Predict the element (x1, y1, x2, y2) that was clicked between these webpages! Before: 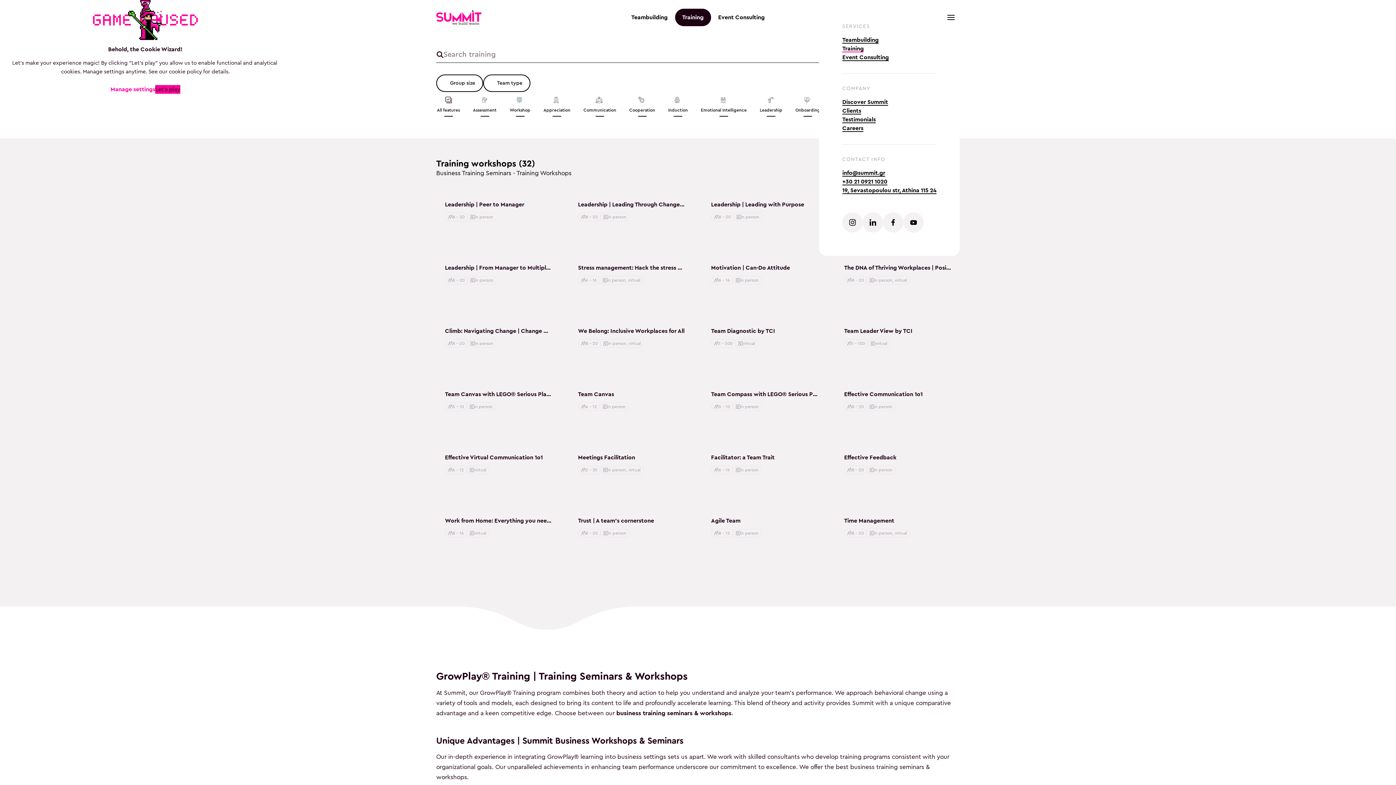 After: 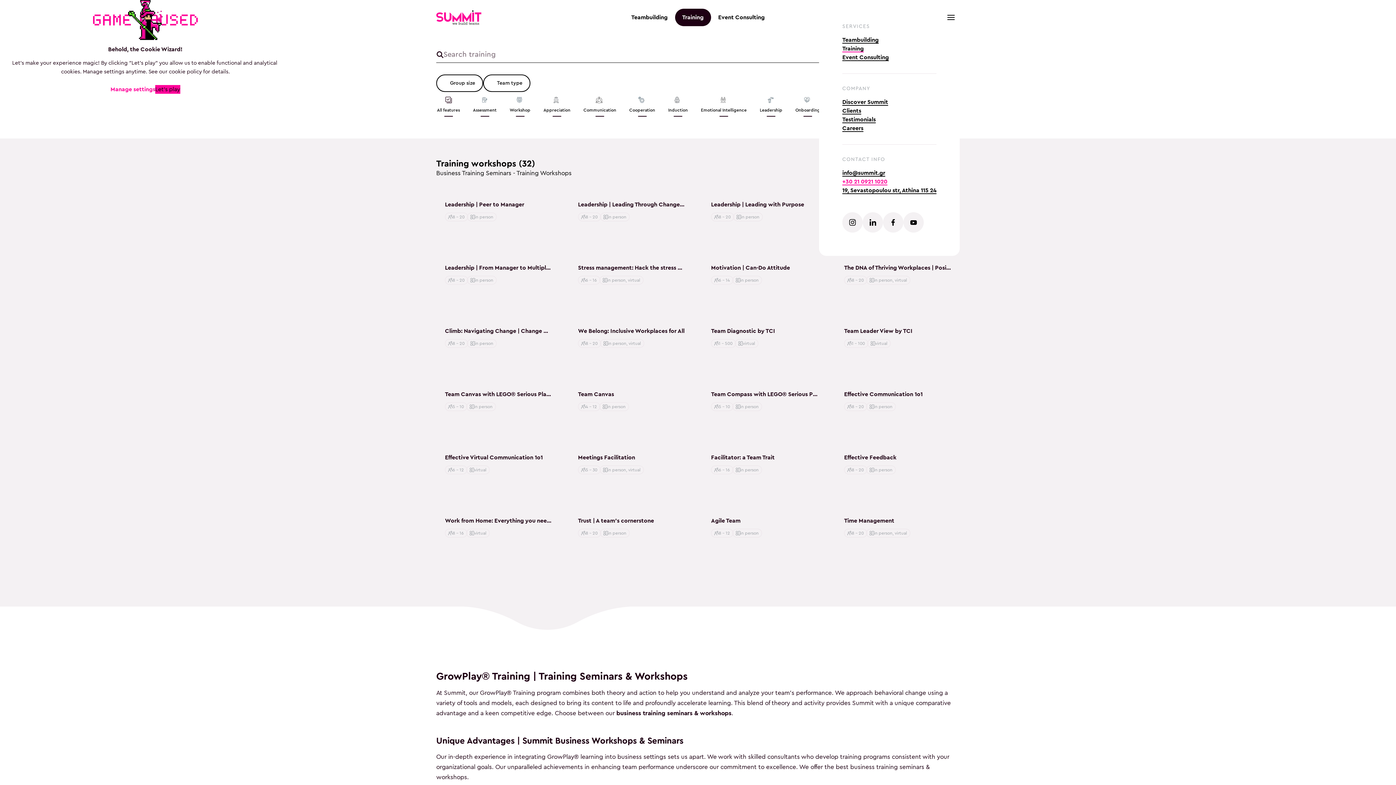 Action: bbox: (842, 178, 887, 185) label: call us